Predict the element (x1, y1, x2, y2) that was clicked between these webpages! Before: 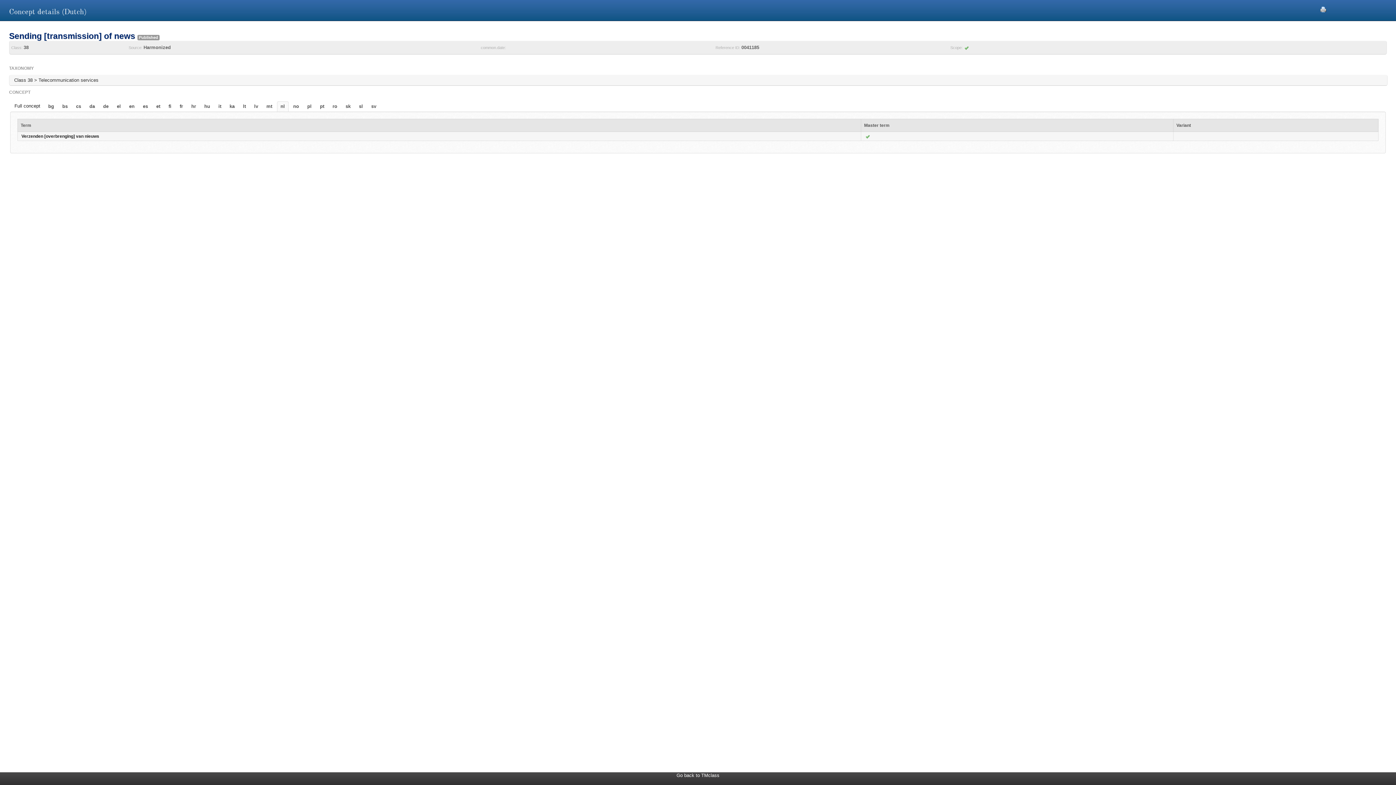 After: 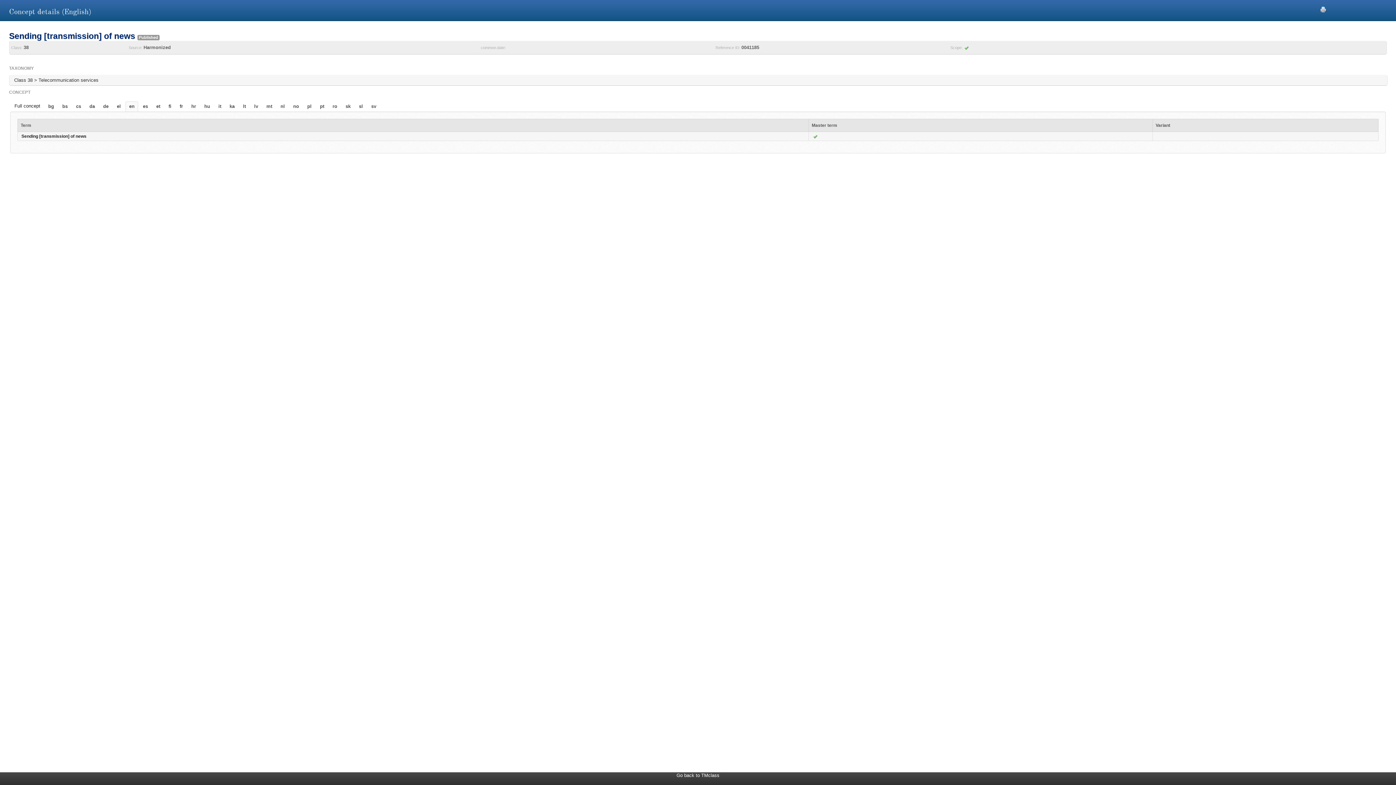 Action: label: en bbox: (125, 101, 137, 111)